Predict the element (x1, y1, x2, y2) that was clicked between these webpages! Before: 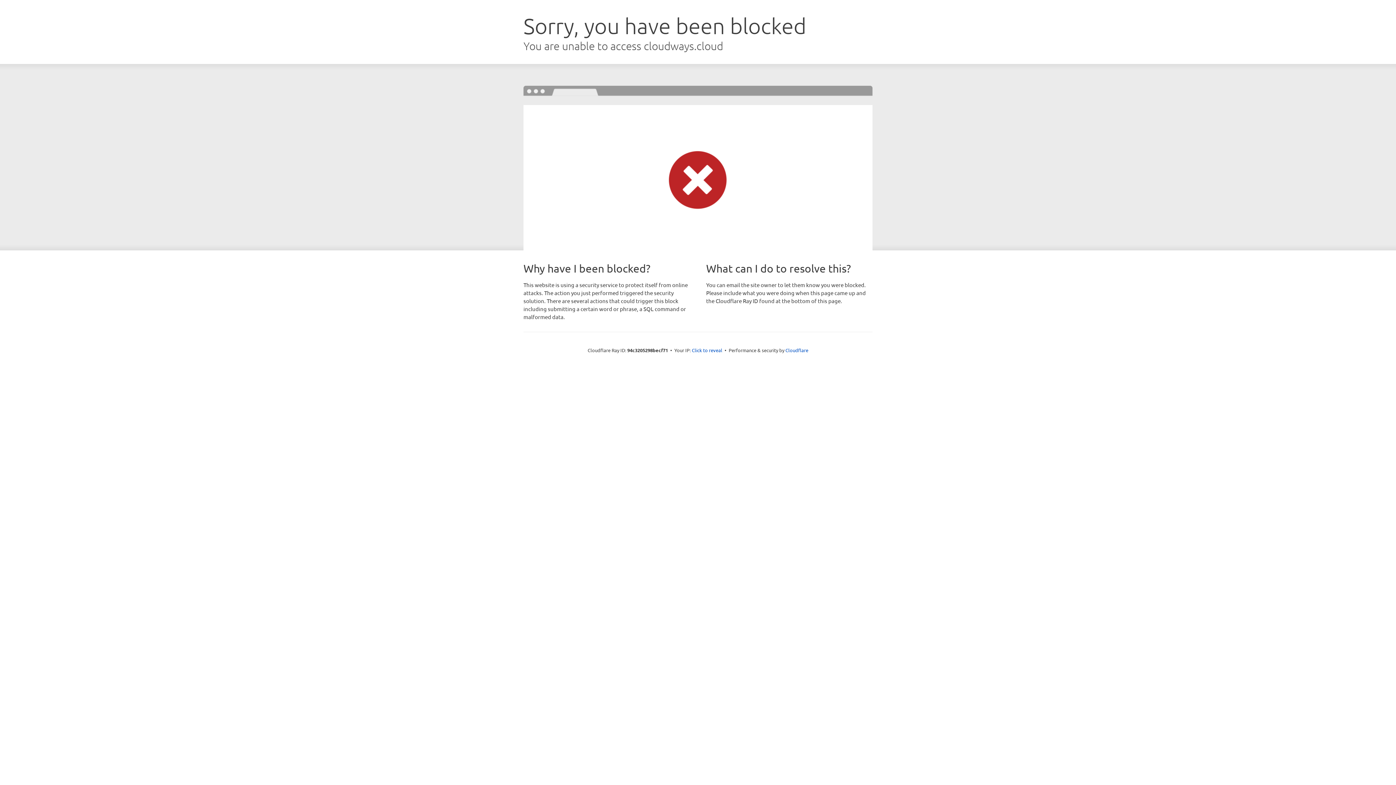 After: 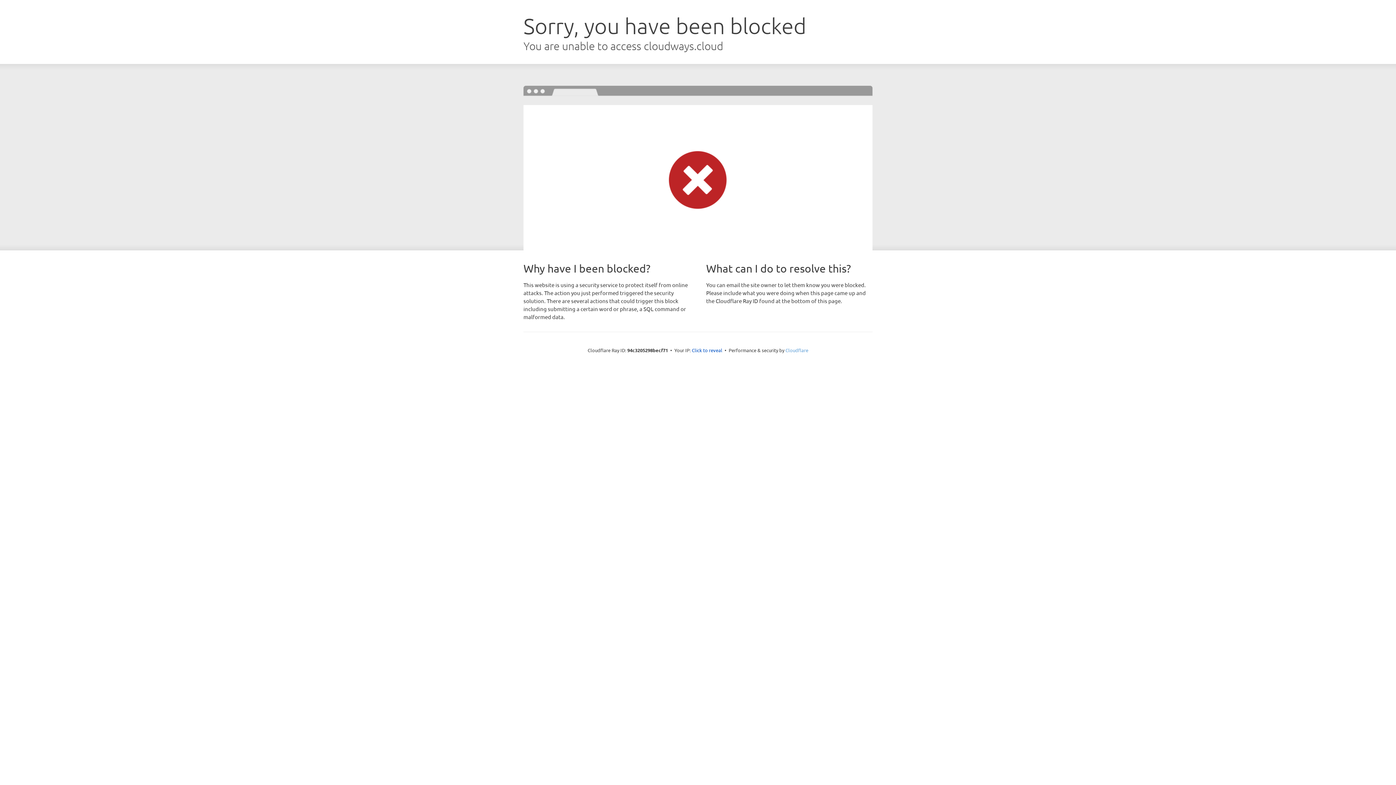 Action: bbox: (785, 347, 808, 353) label: Cloudflare